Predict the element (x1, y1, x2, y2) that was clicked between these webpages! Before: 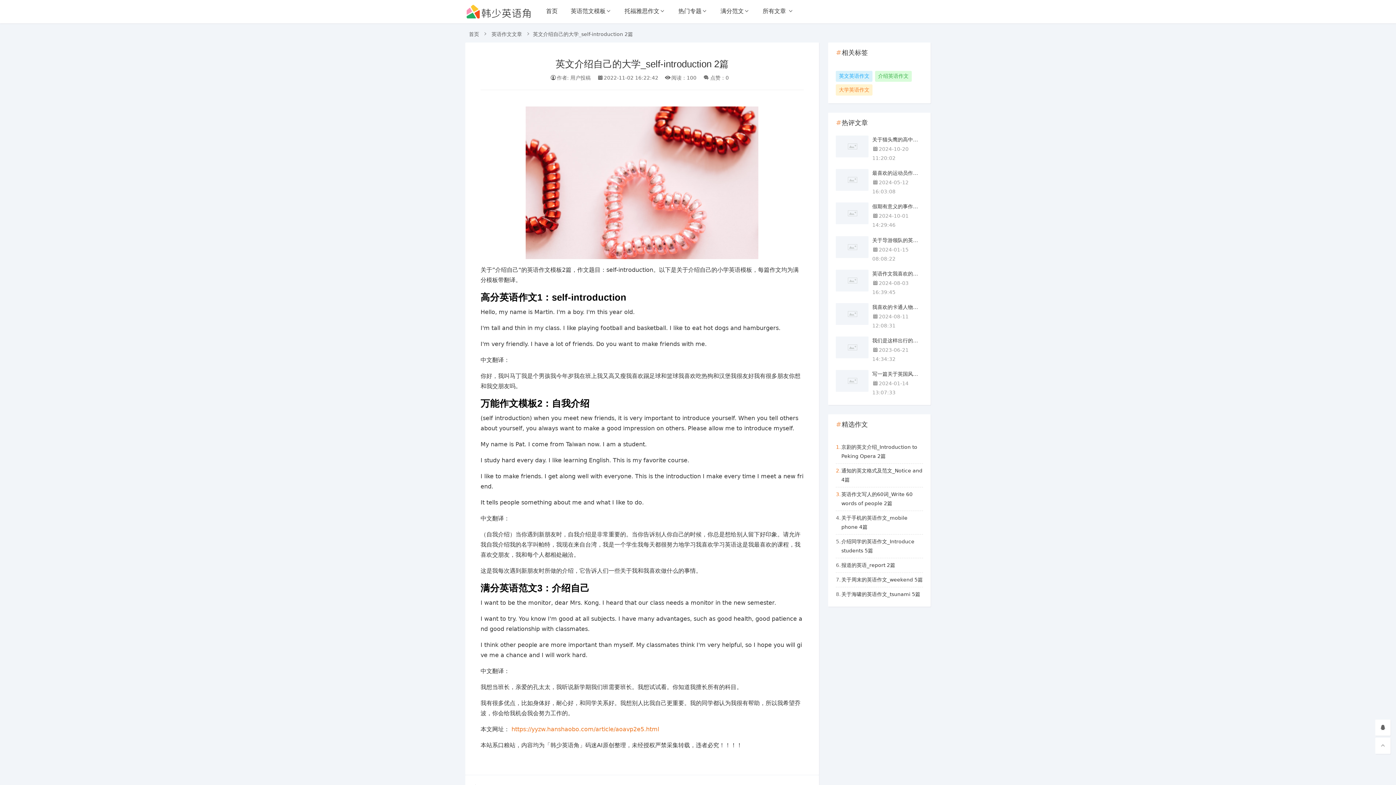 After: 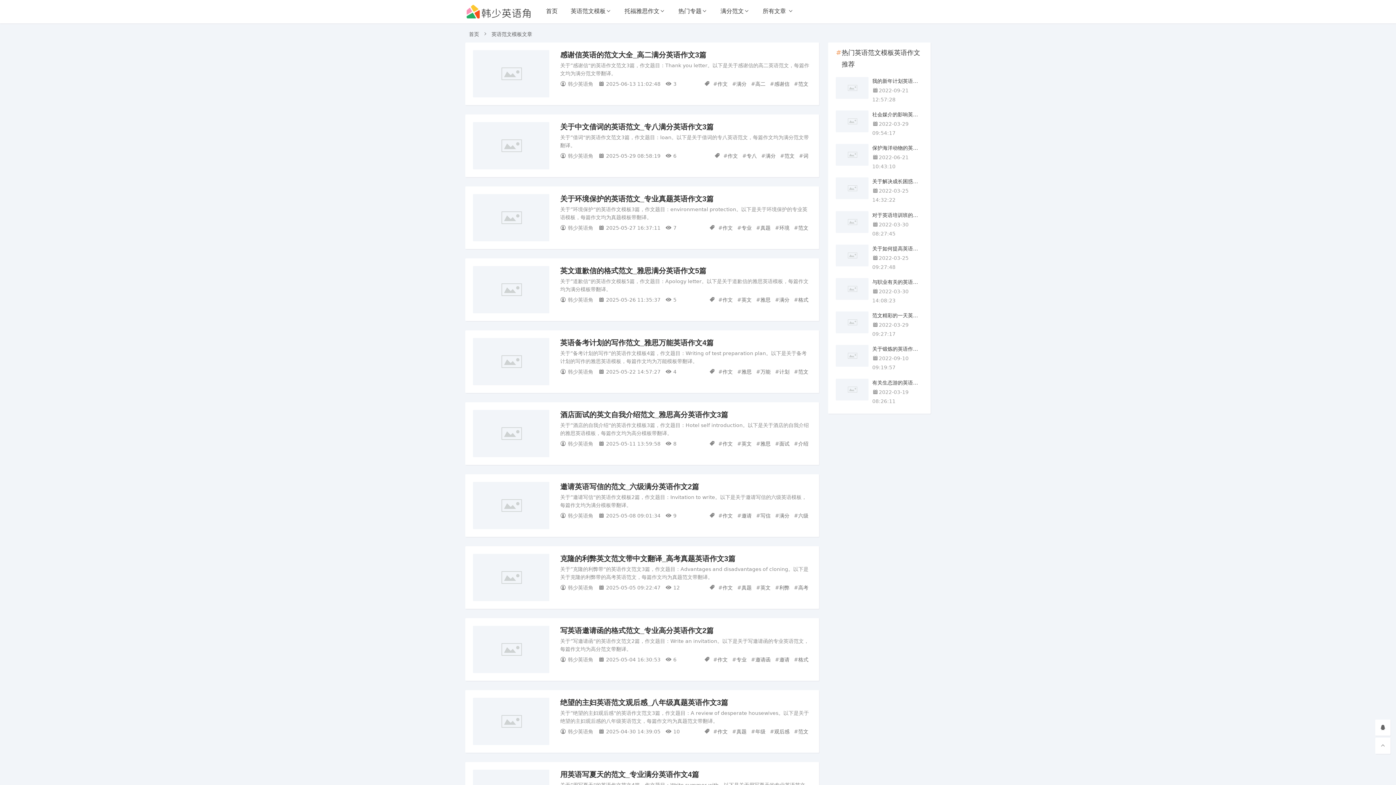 Action: bbox: (564, 0, 618, 21) label: 英语范文模板